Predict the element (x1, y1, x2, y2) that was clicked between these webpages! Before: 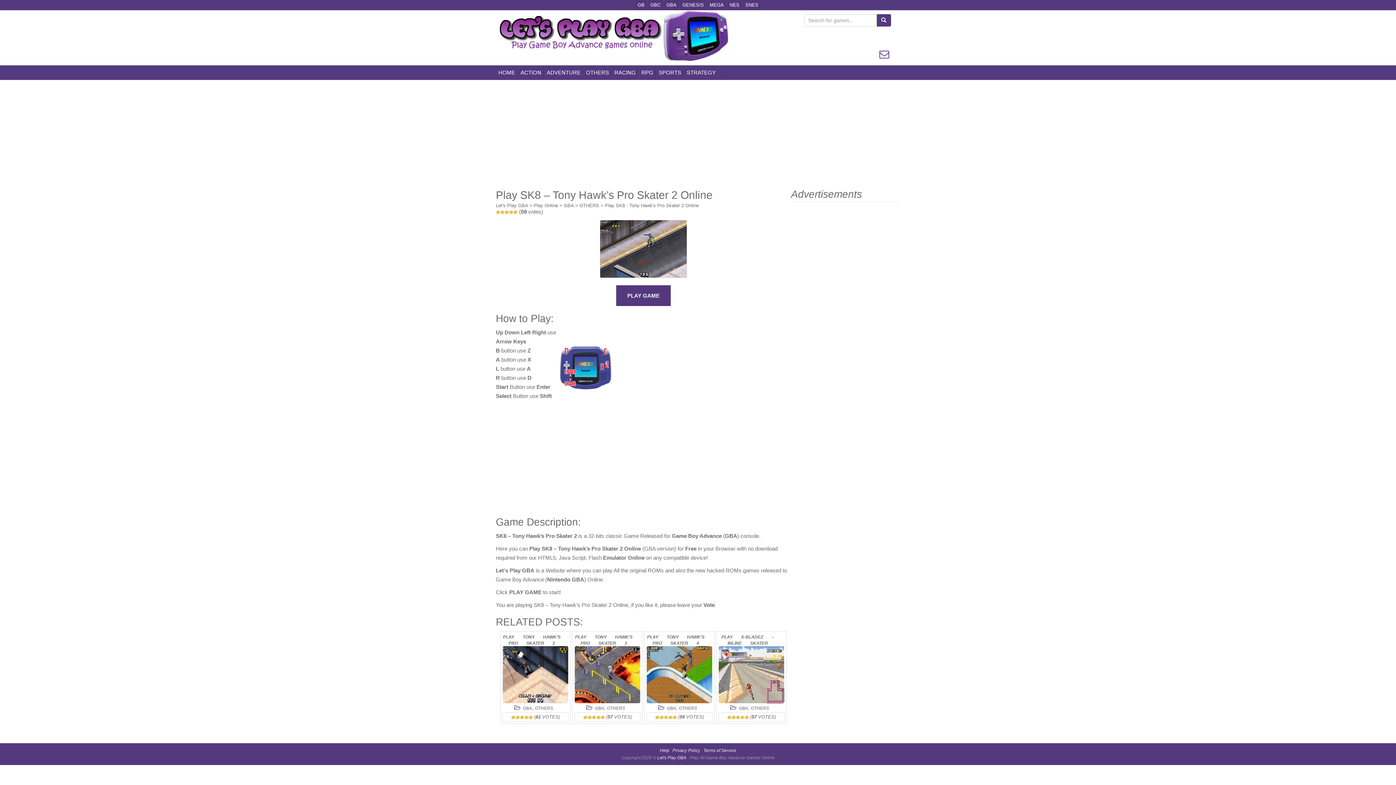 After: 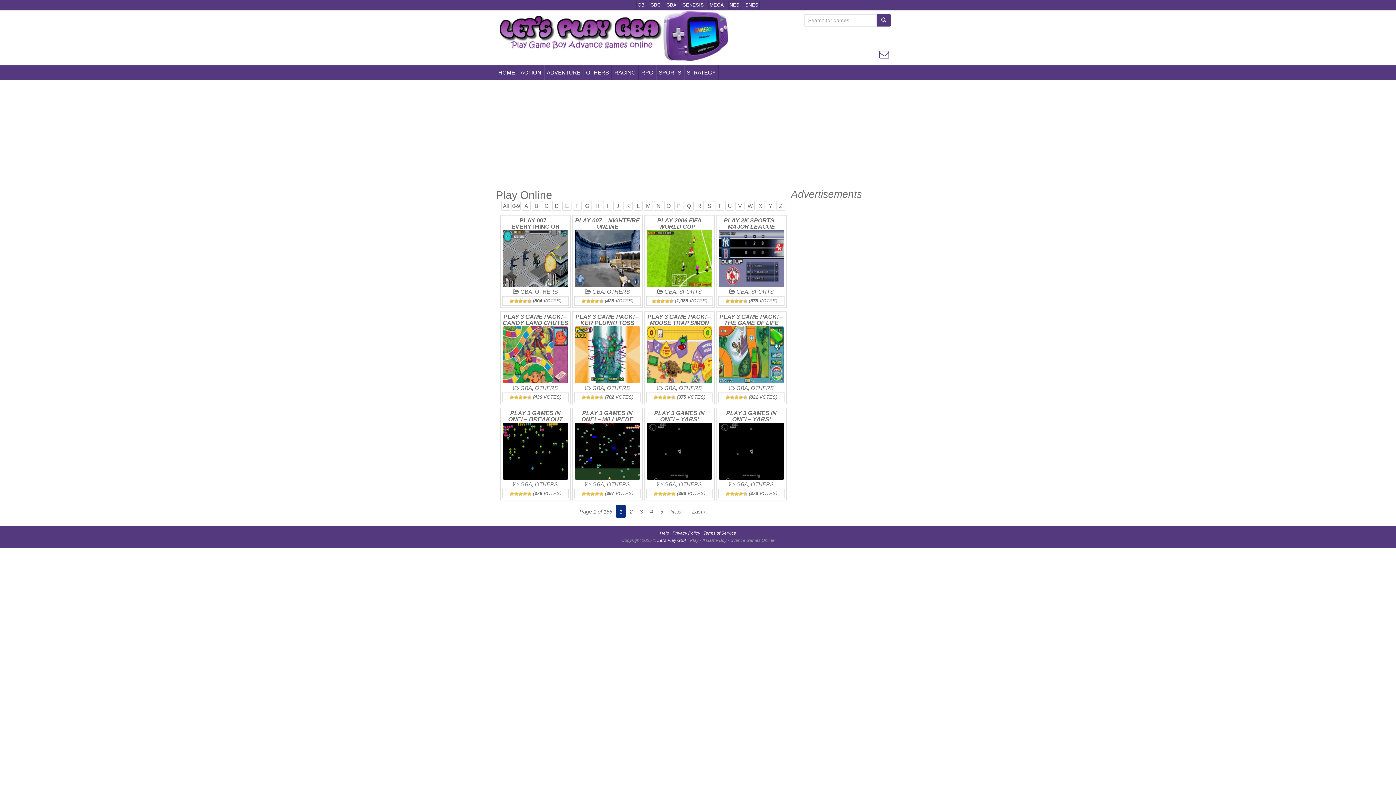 Action: bbox: (533, 202, 558, 208) label: Play Online